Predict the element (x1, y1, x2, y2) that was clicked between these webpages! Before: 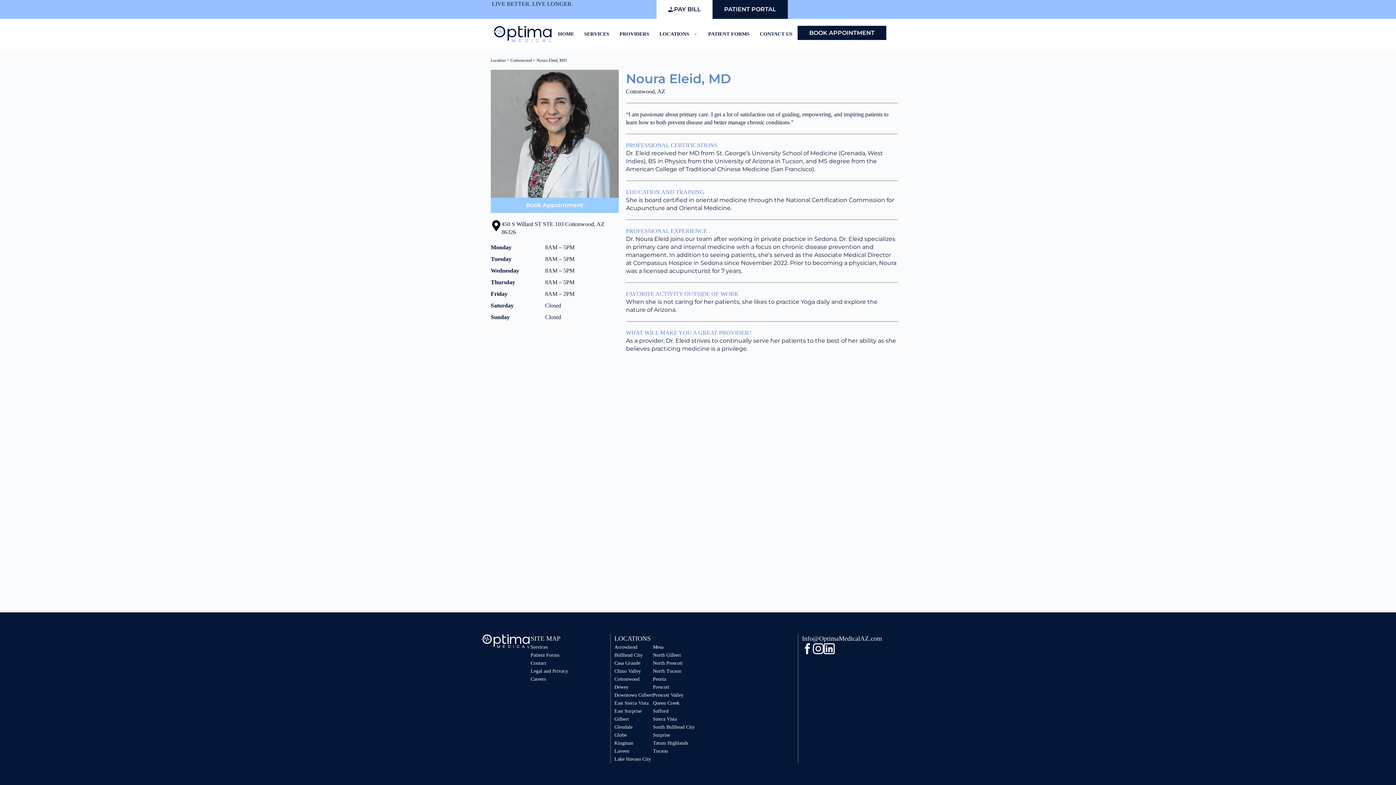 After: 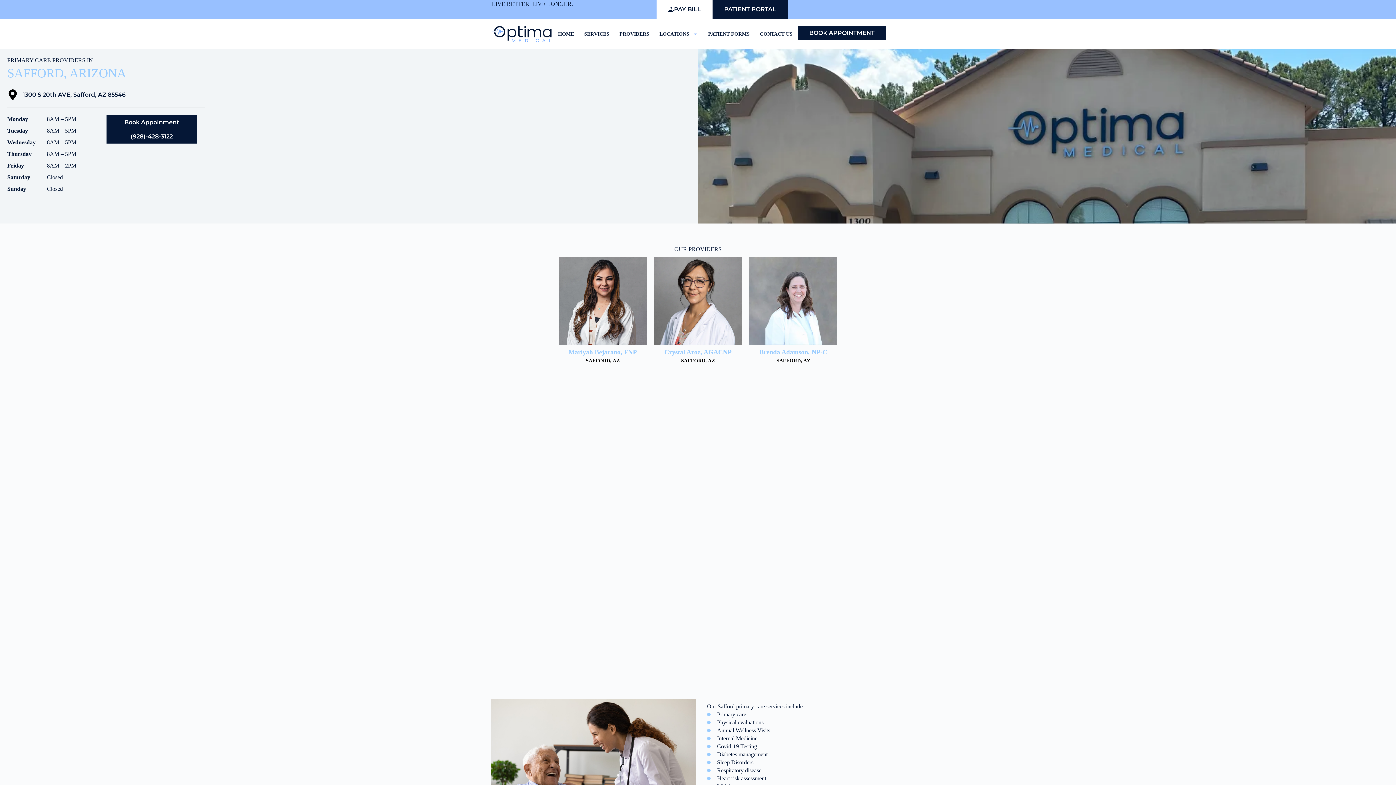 Action: label: Safford bbox: (653, 707, 694, 715)